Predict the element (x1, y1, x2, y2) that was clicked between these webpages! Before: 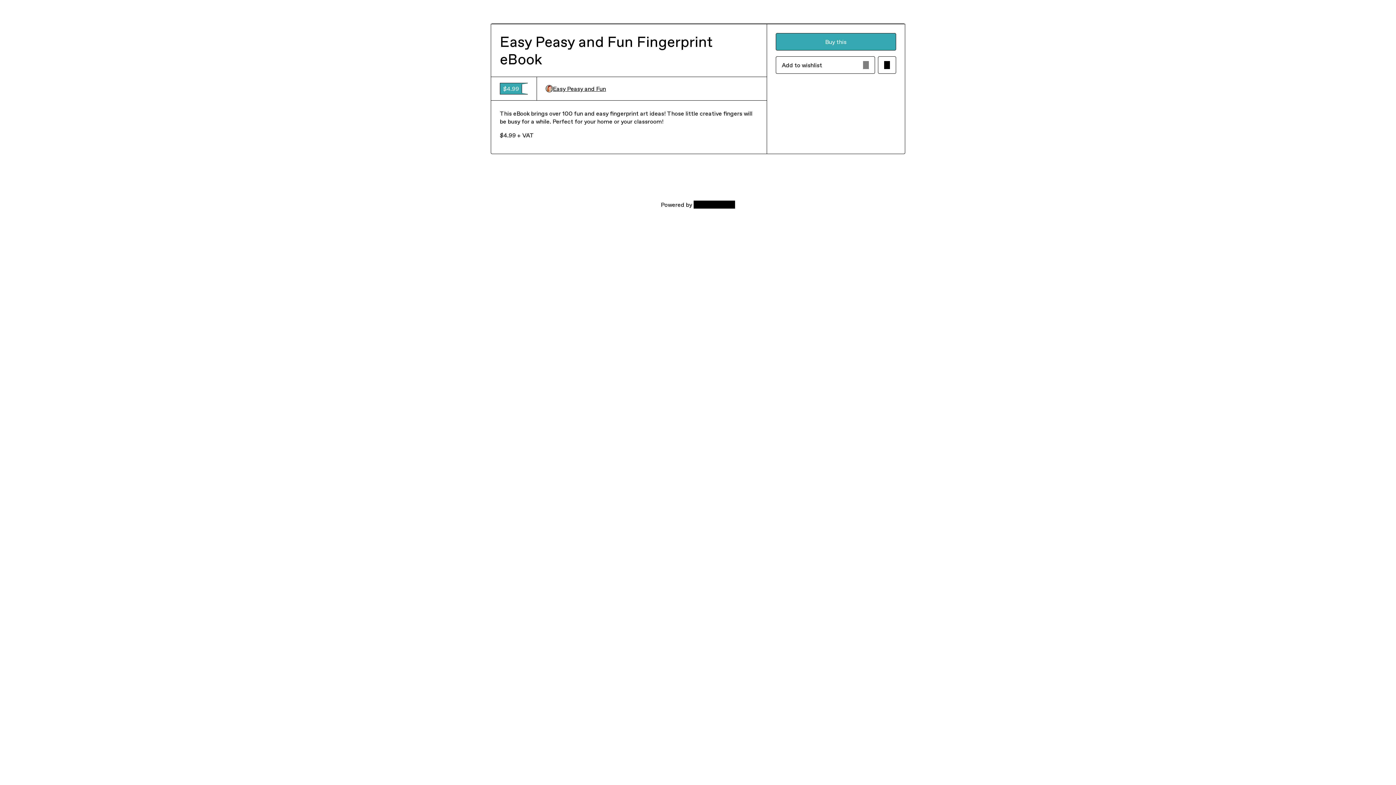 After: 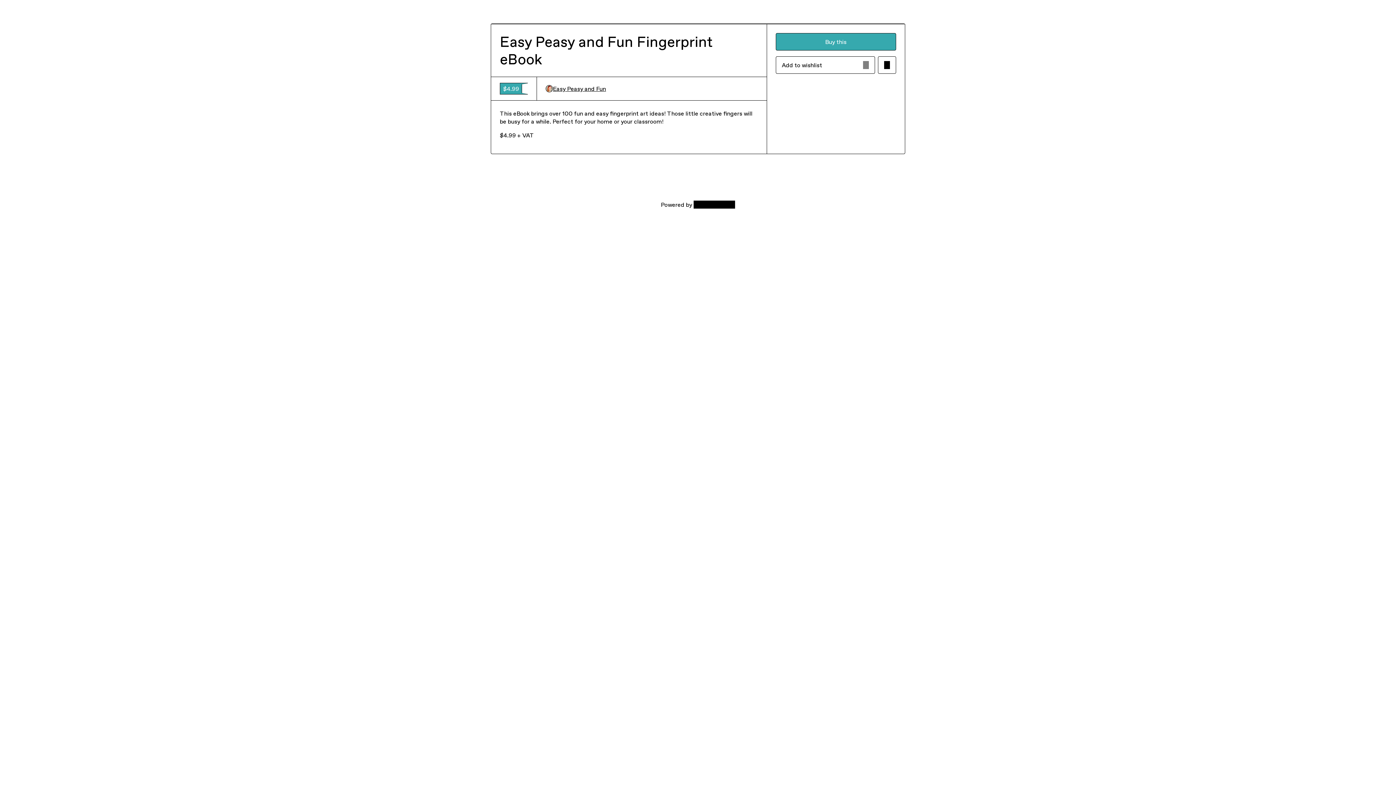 Action: bbox: (545, 84, 606, 92) label: Easy Peasy and Fun